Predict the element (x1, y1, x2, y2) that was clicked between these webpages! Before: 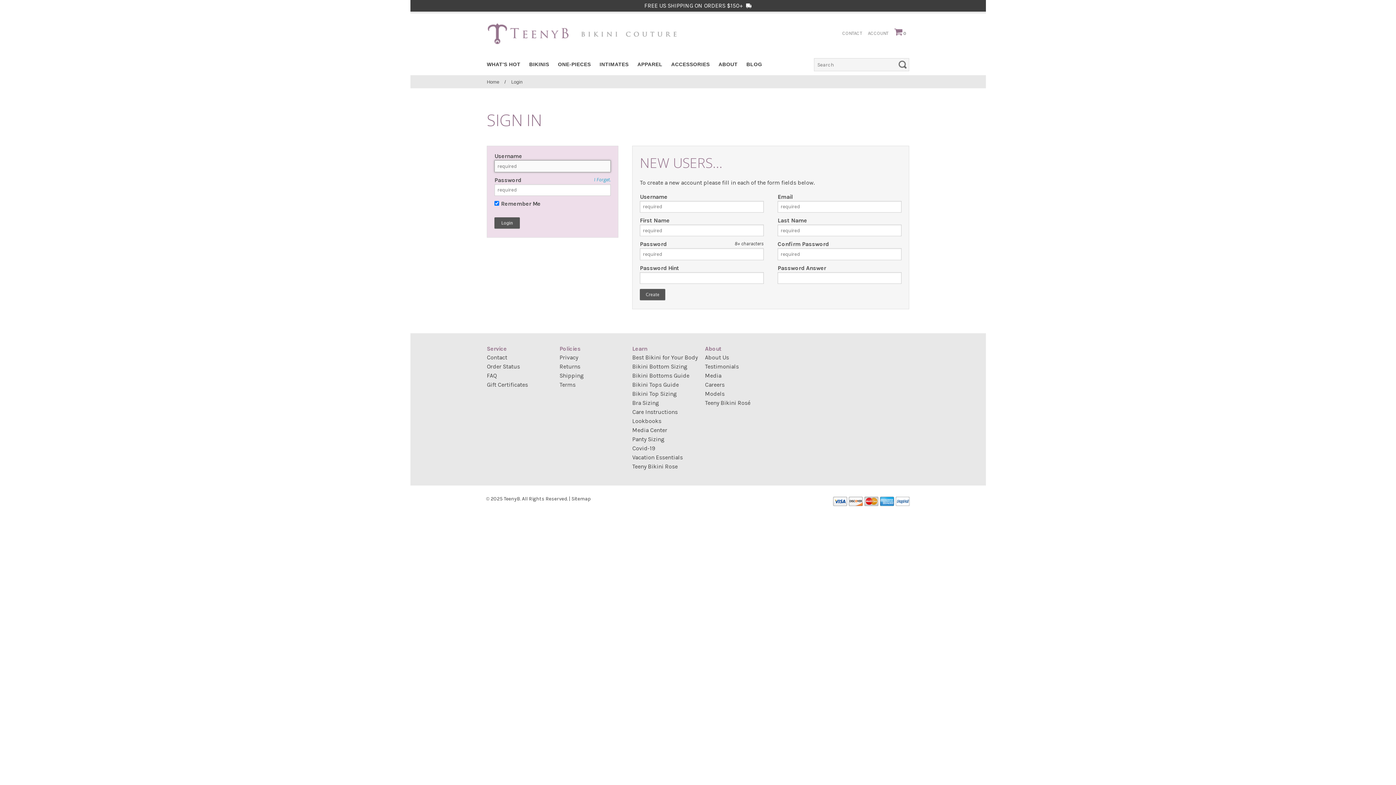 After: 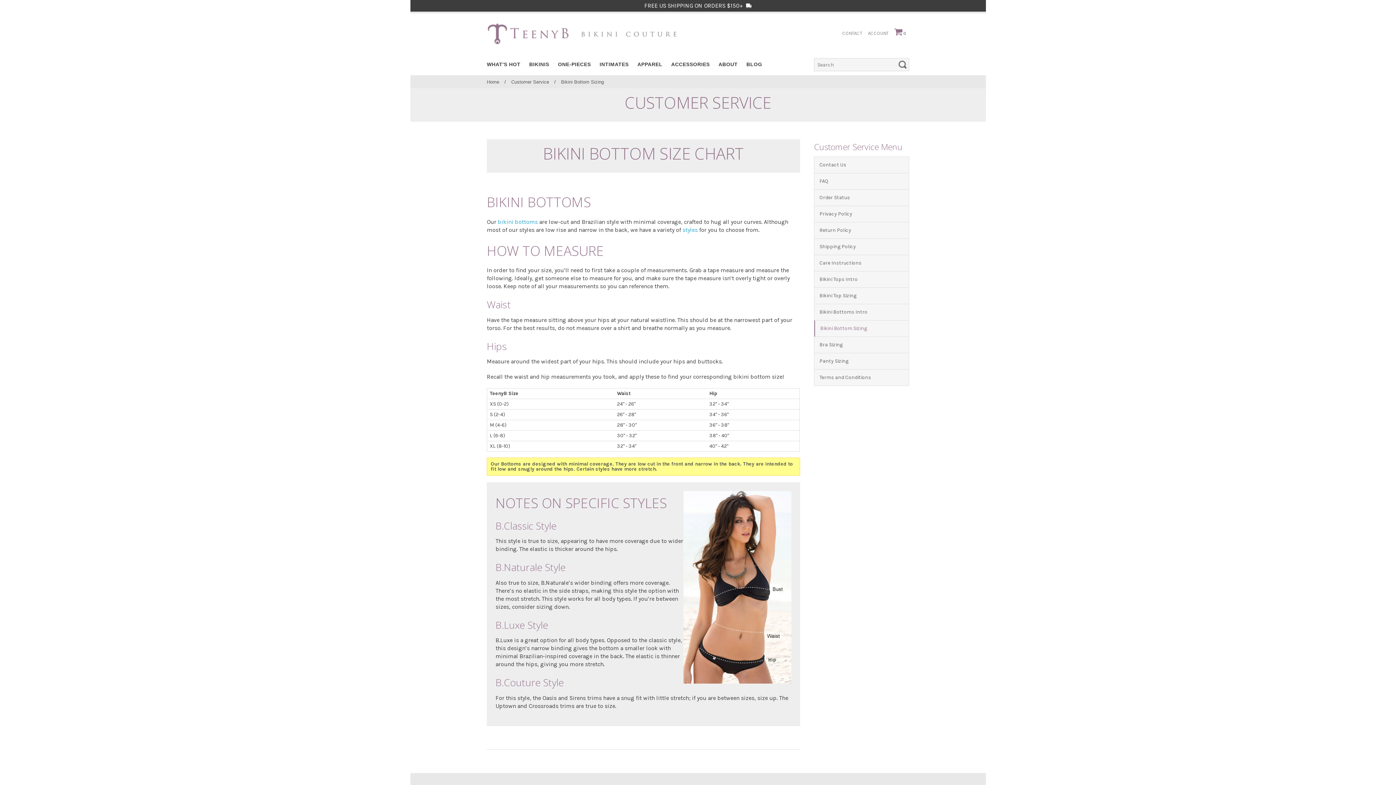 Action: bbox: (632, 363, 687, 370) label: Bikini Bottom Sizing